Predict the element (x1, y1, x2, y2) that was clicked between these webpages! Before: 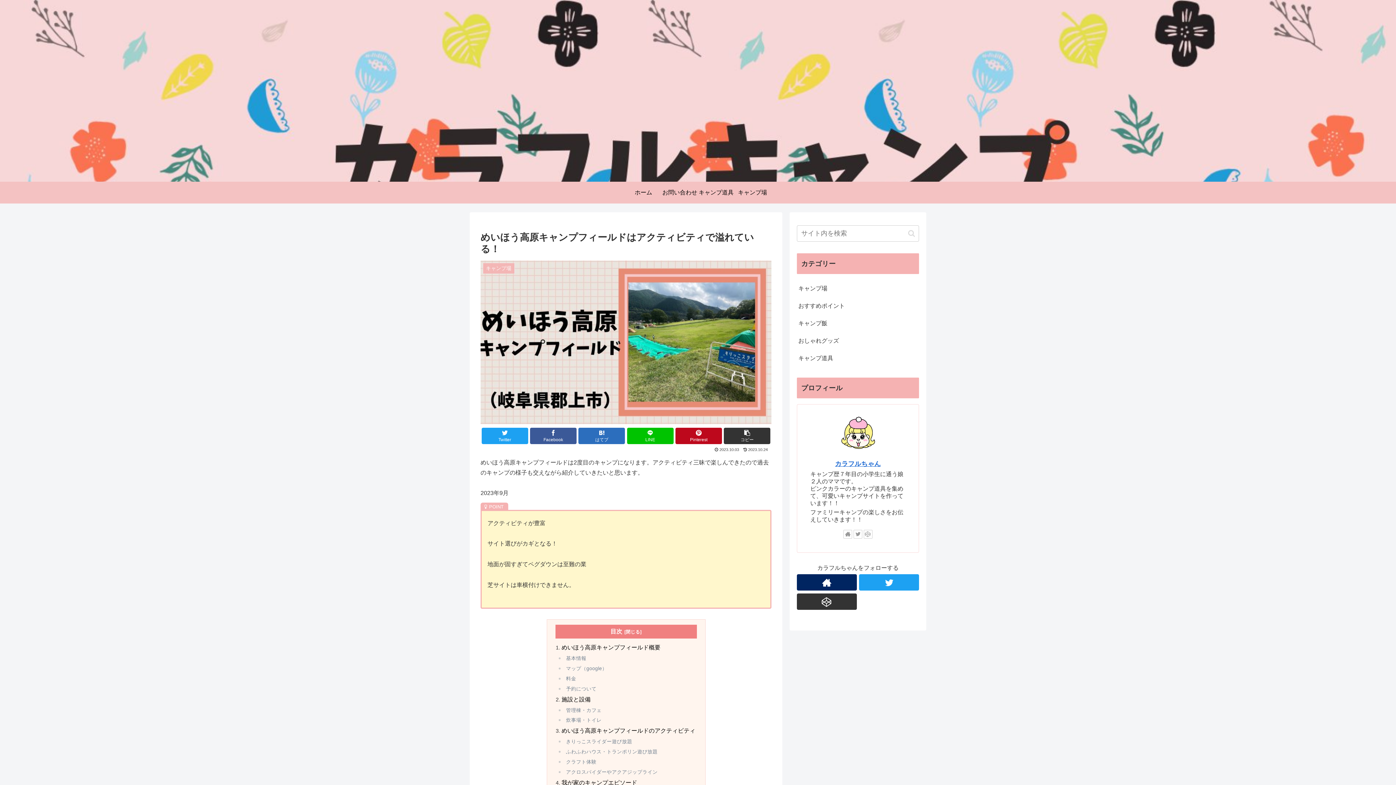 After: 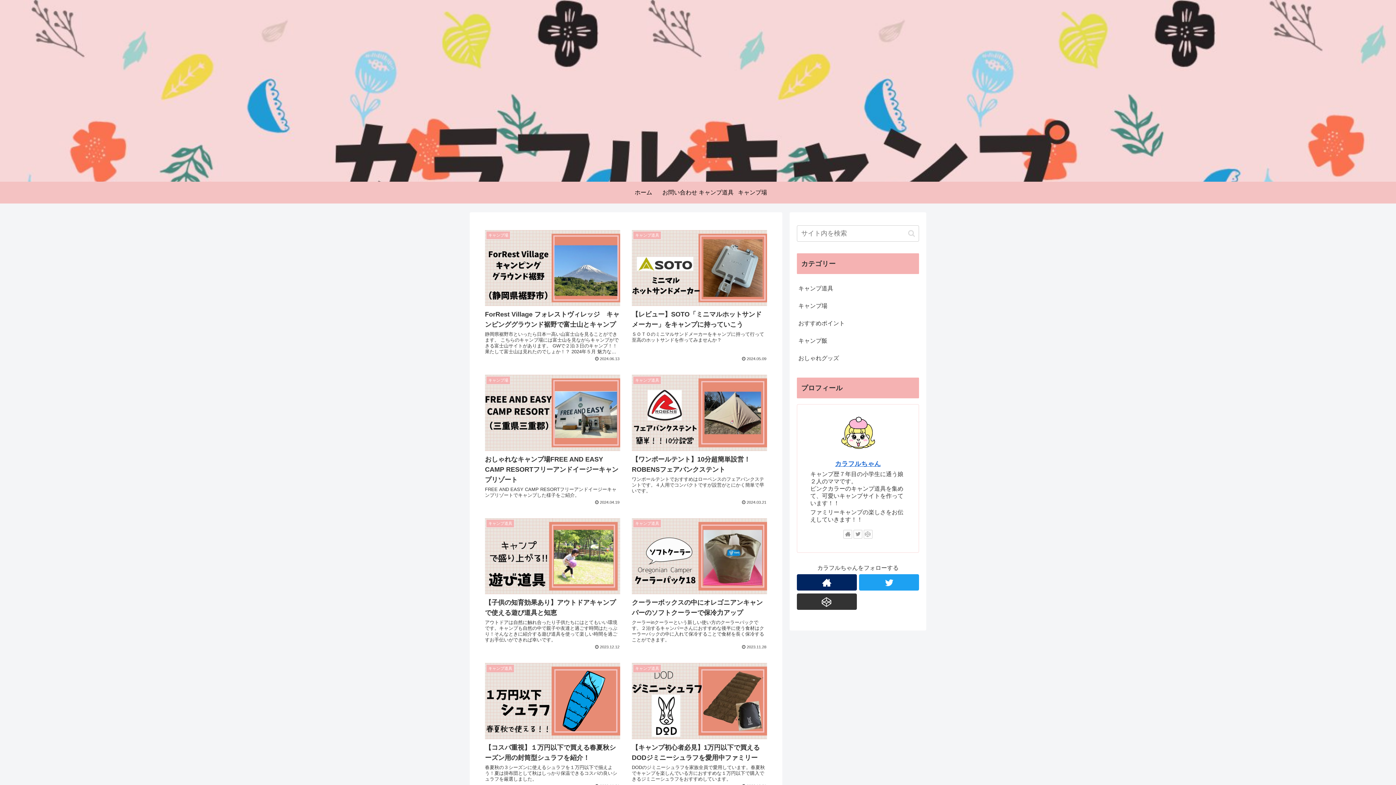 Action: label: ホーム bbox: (625, 181, 661, 203)